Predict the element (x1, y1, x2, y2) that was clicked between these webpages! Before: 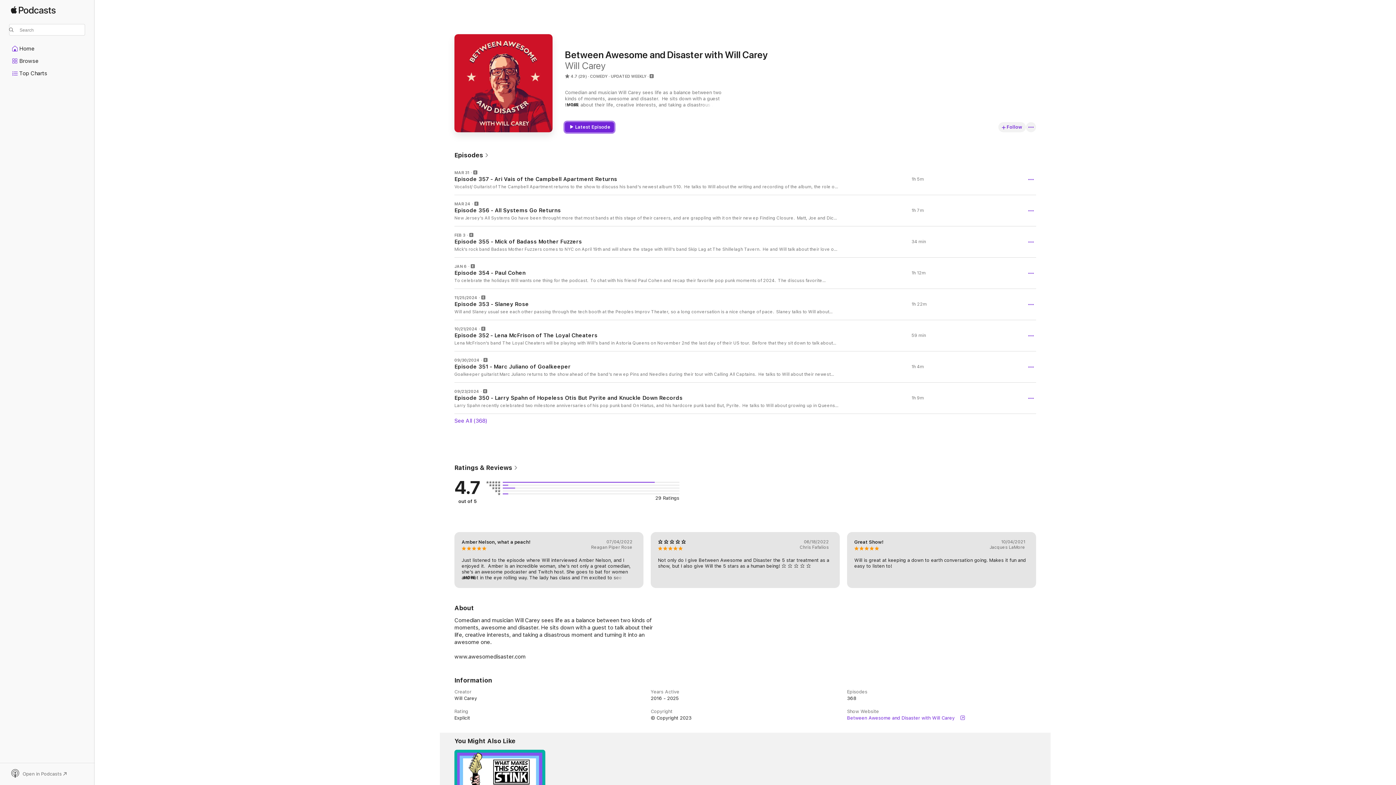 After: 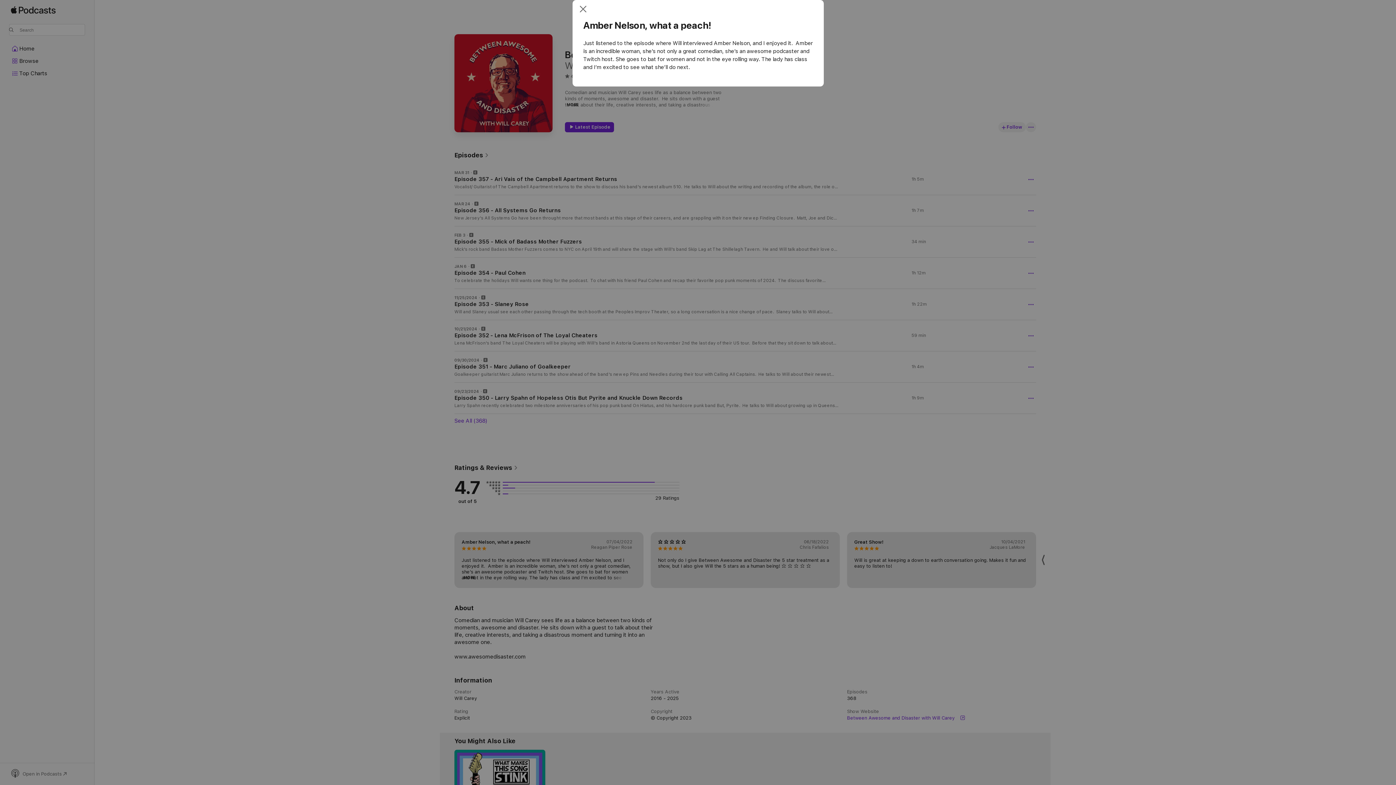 Action: label: MORE bbox: (461, 575, 475, 580)